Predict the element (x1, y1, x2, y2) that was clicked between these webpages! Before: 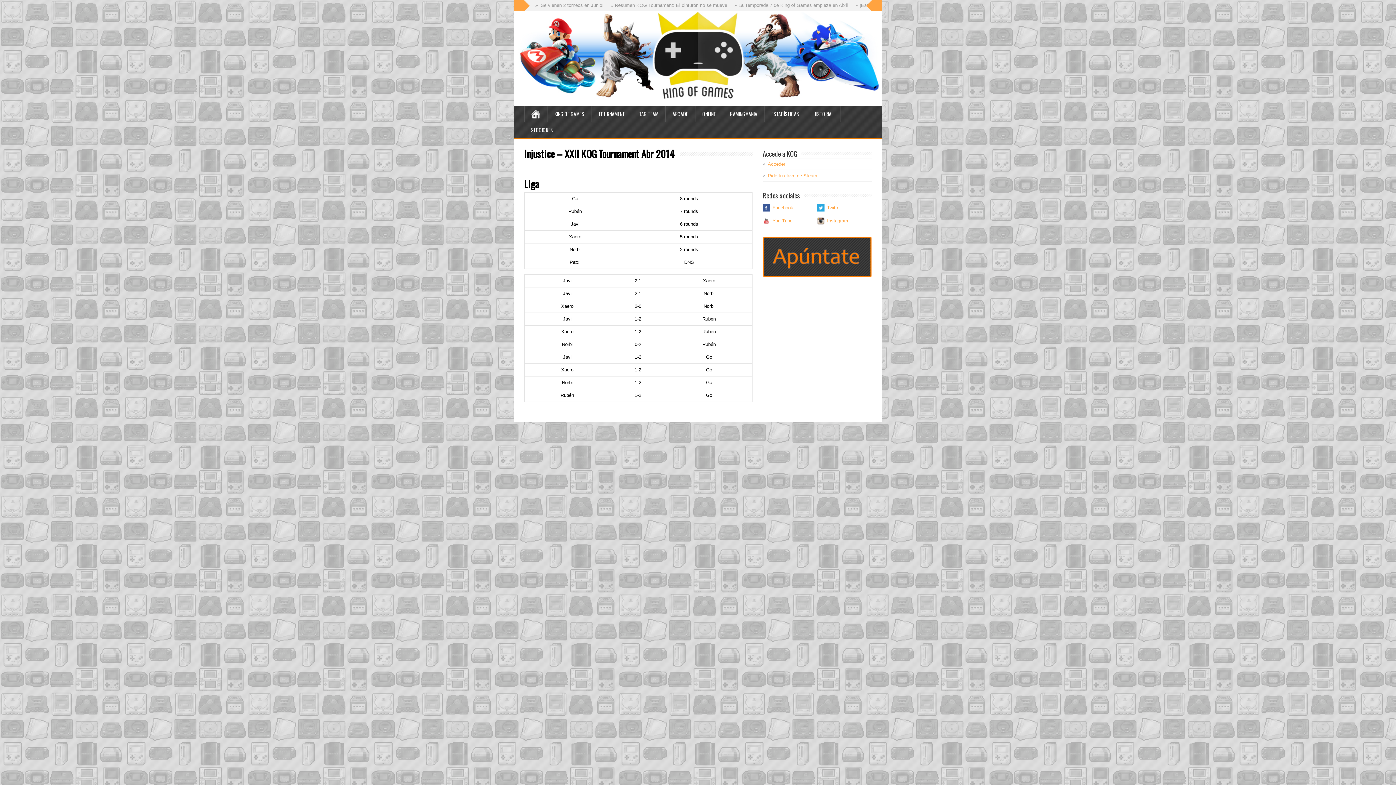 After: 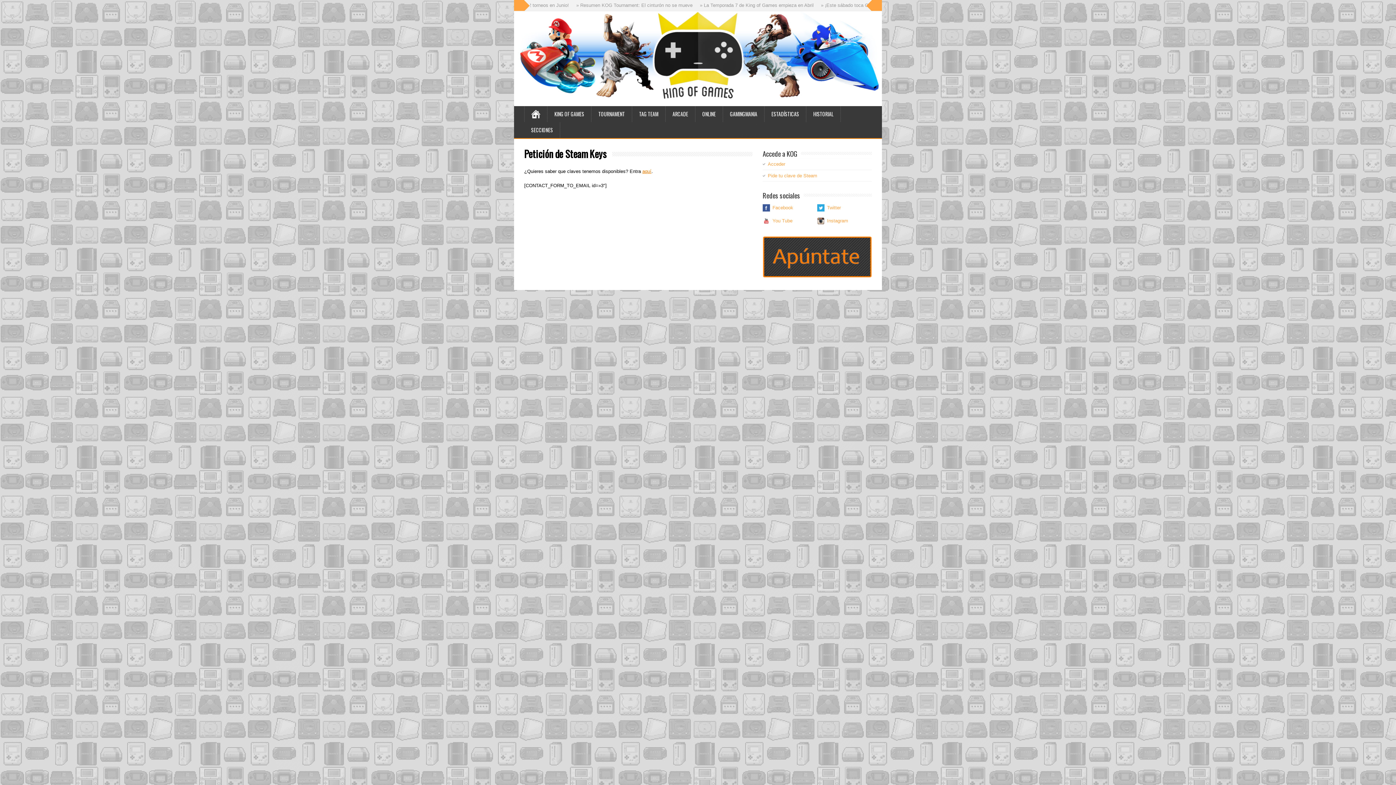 Action: label: Pide tu clave de Steam bbox: (768, 173, 817, 178)